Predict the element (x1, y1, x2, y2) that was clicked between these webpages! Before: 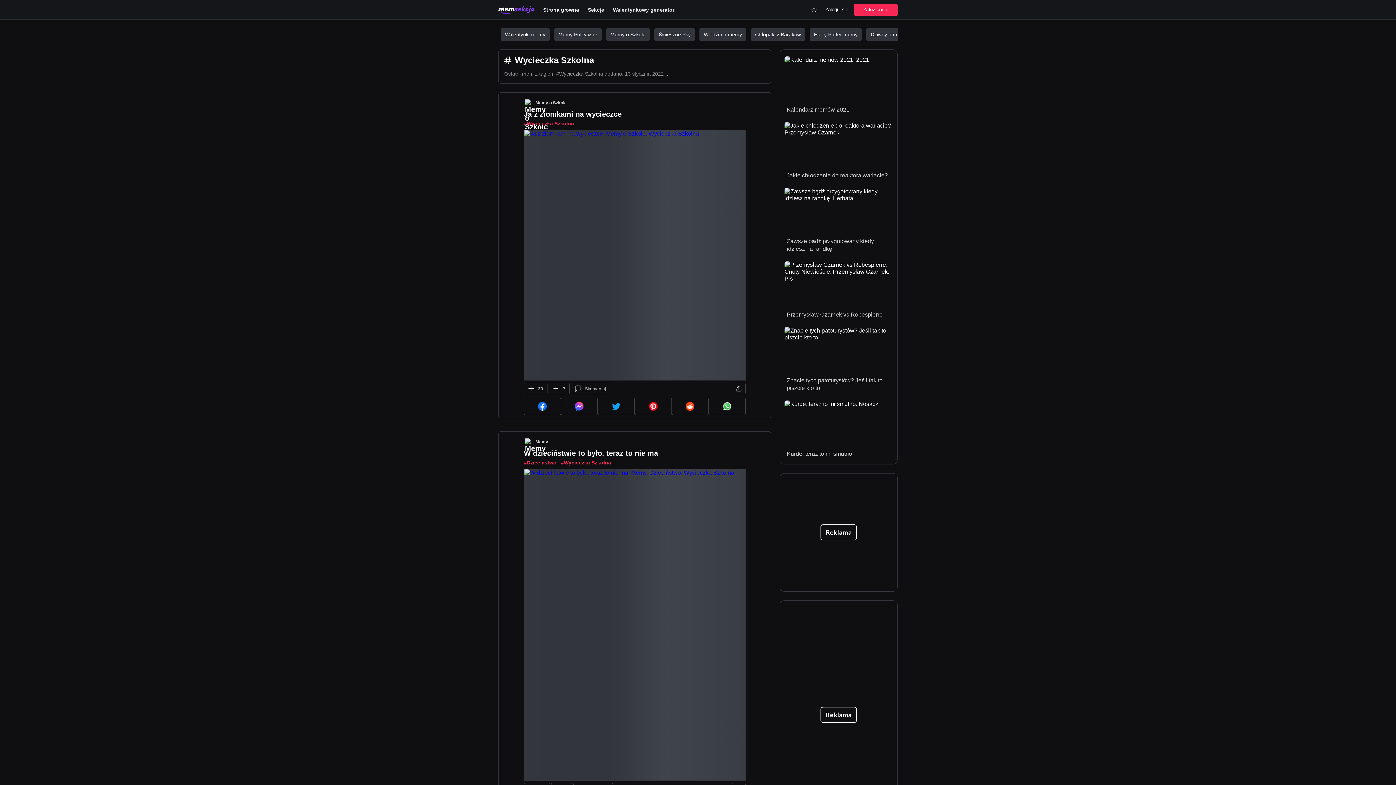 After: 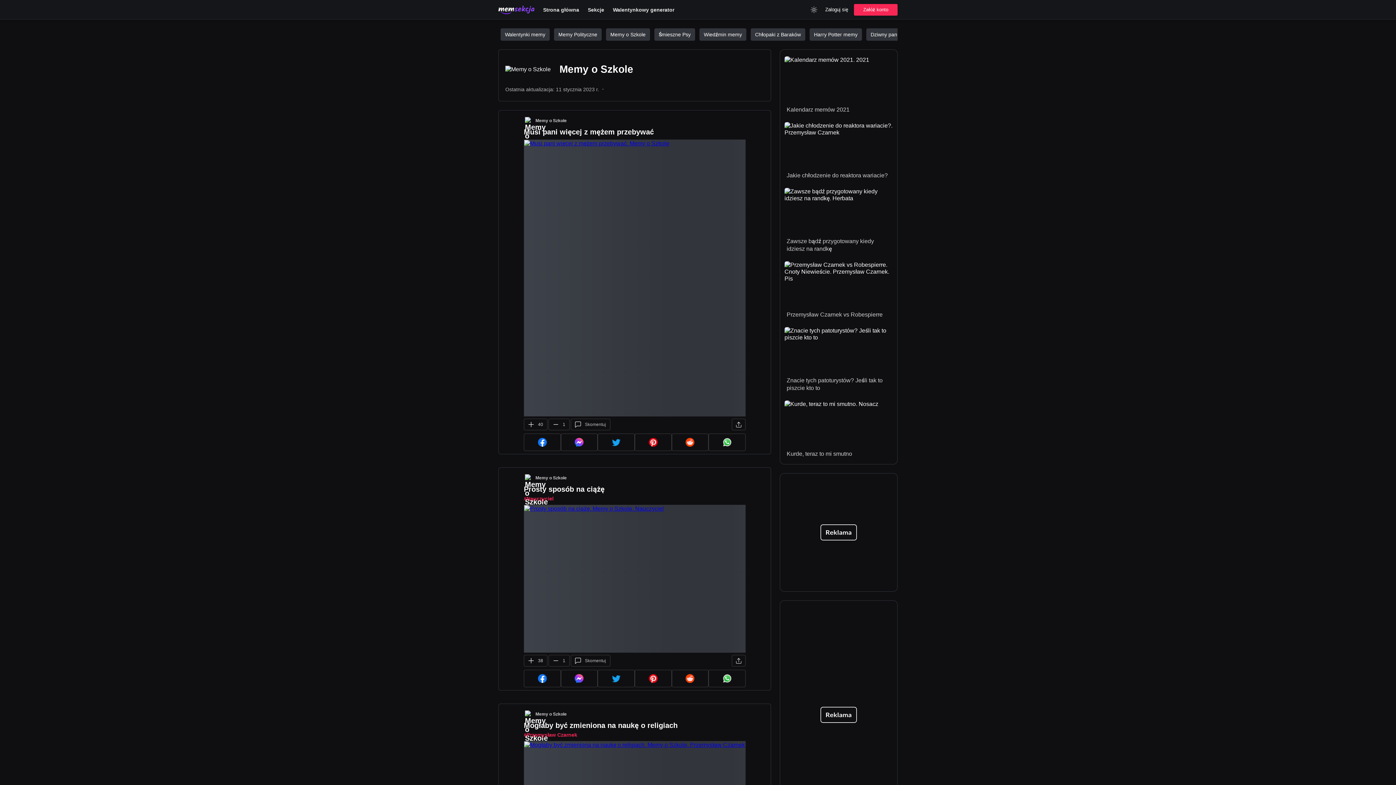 Action: bbox: (606, 28, 650, 40) label: Memy o Szkole